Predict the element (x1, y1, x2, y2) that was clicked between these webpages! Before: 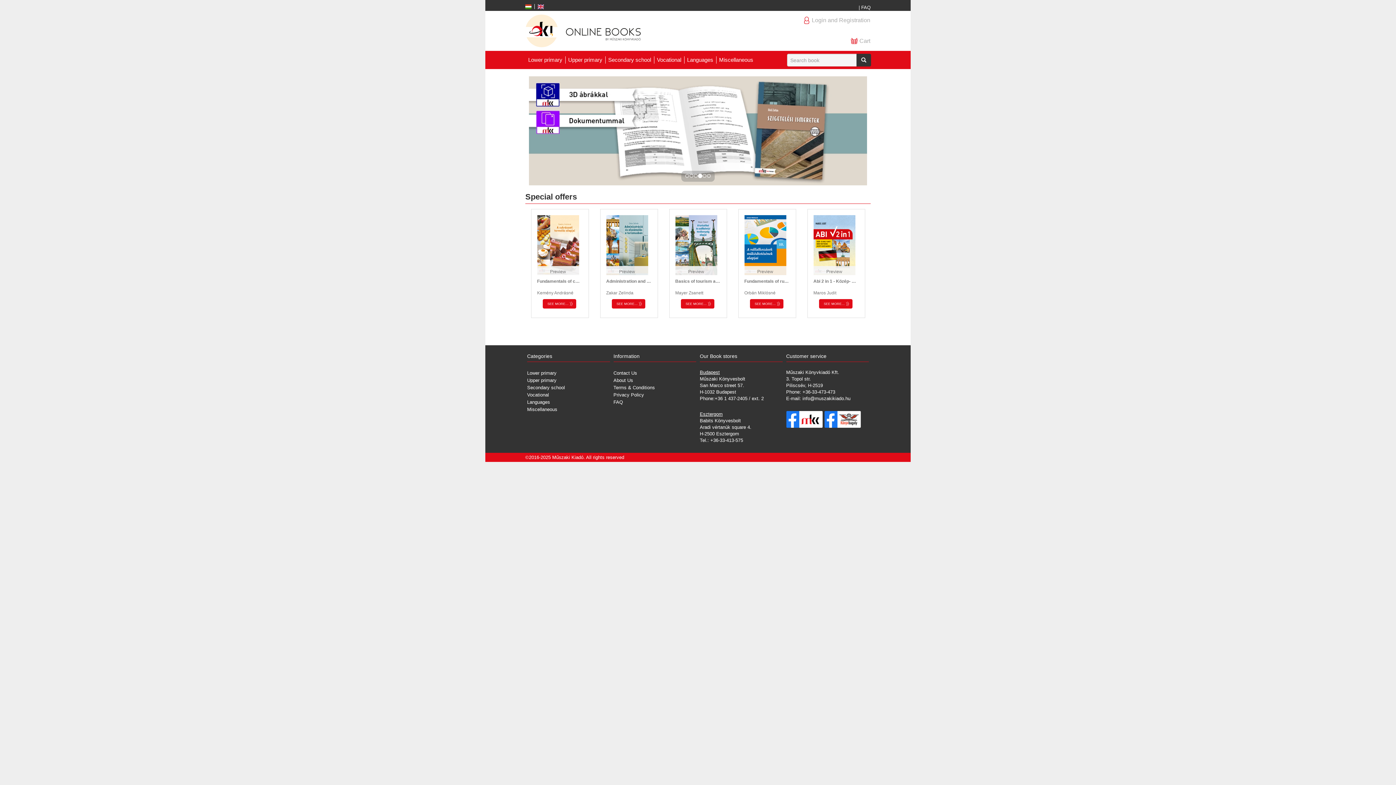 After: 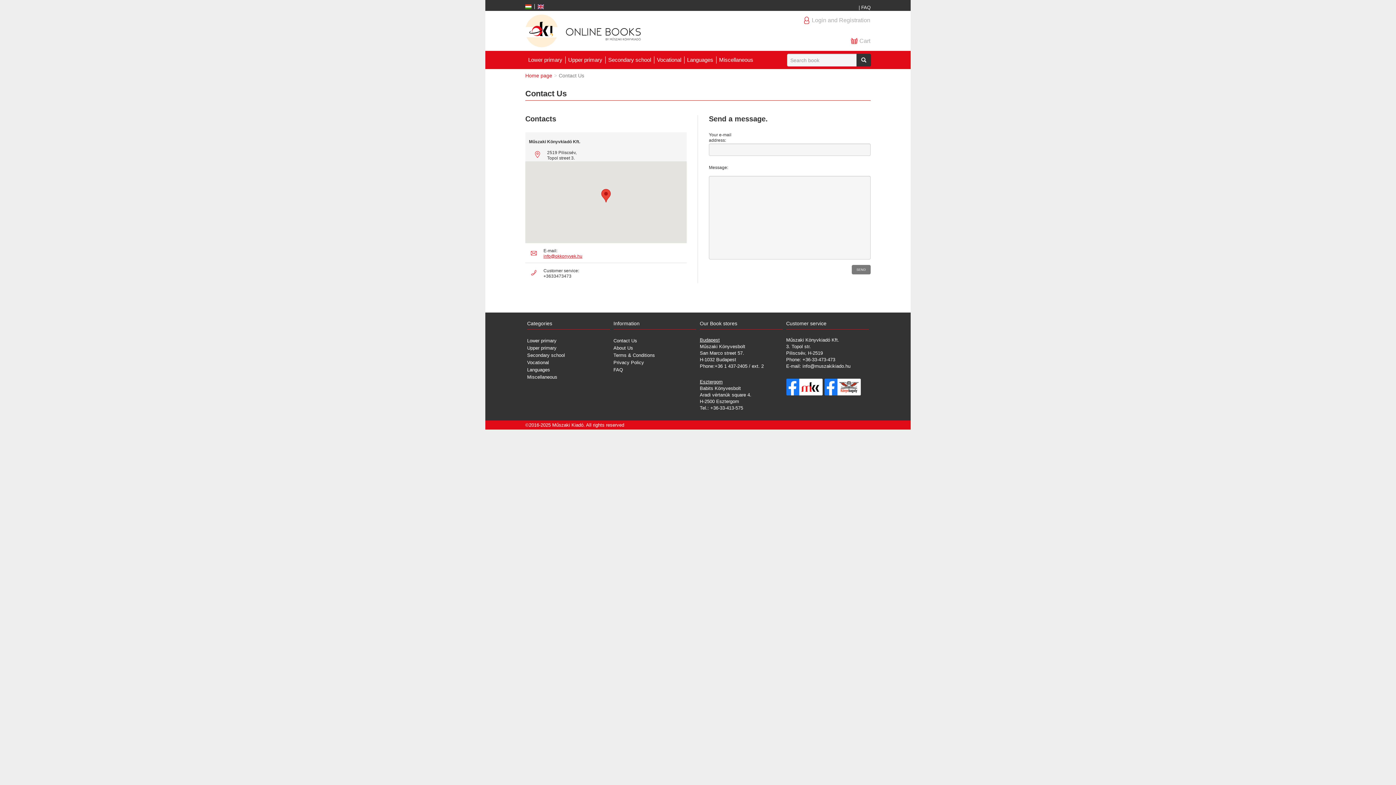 Action: label: Contact Us bbox: (613, 370, 637, 376)